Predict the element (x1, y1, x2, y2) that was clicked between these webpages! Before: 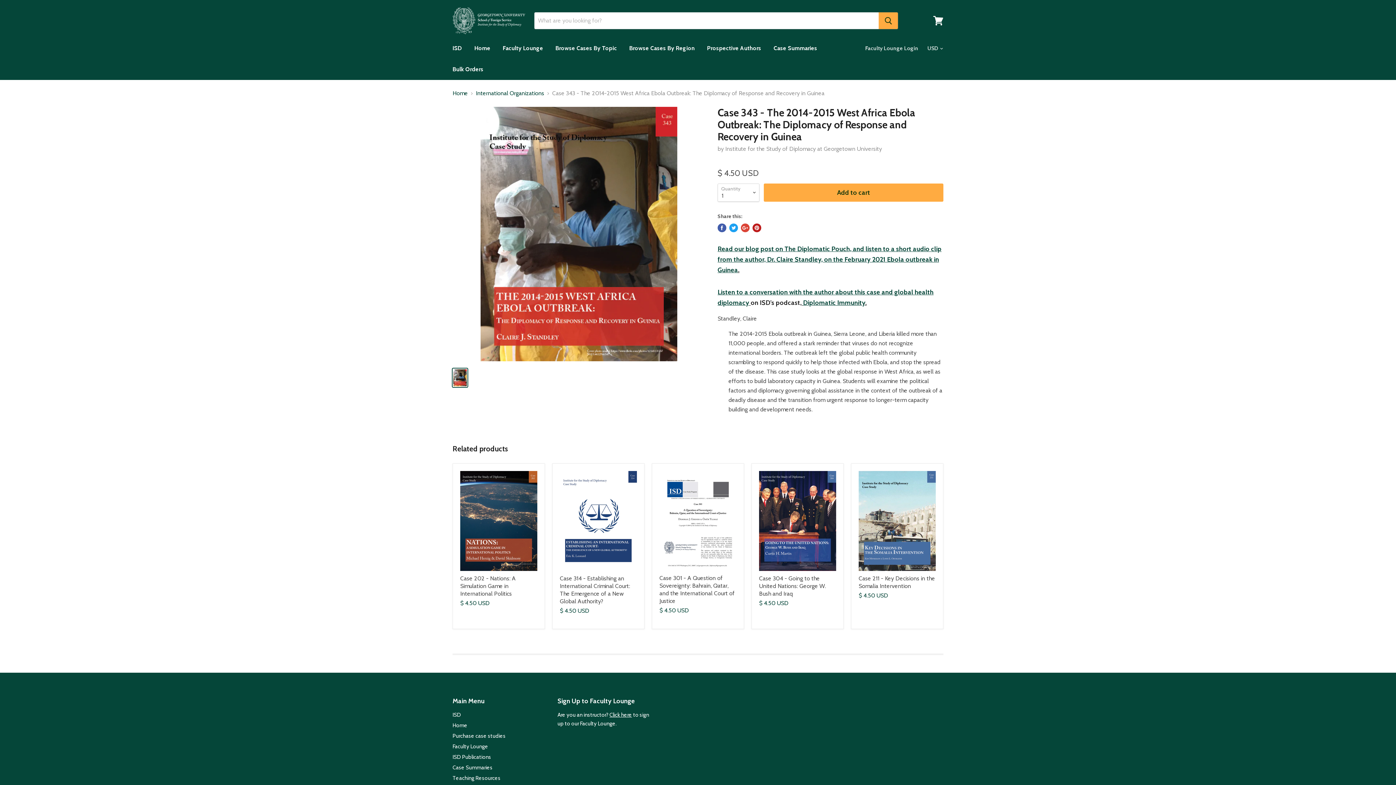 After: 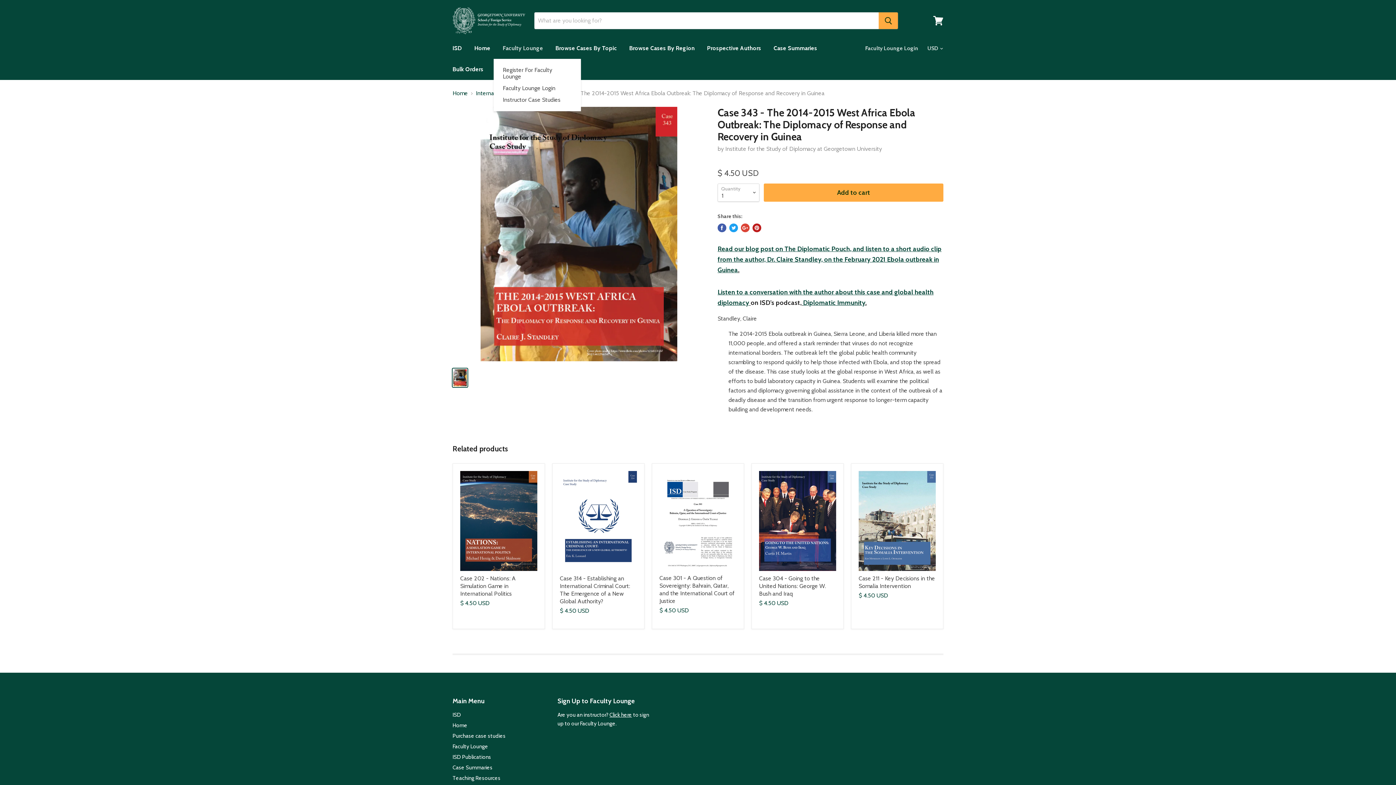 Action: label: Faculty Lounge bbox: (497, 40, 548, 56)